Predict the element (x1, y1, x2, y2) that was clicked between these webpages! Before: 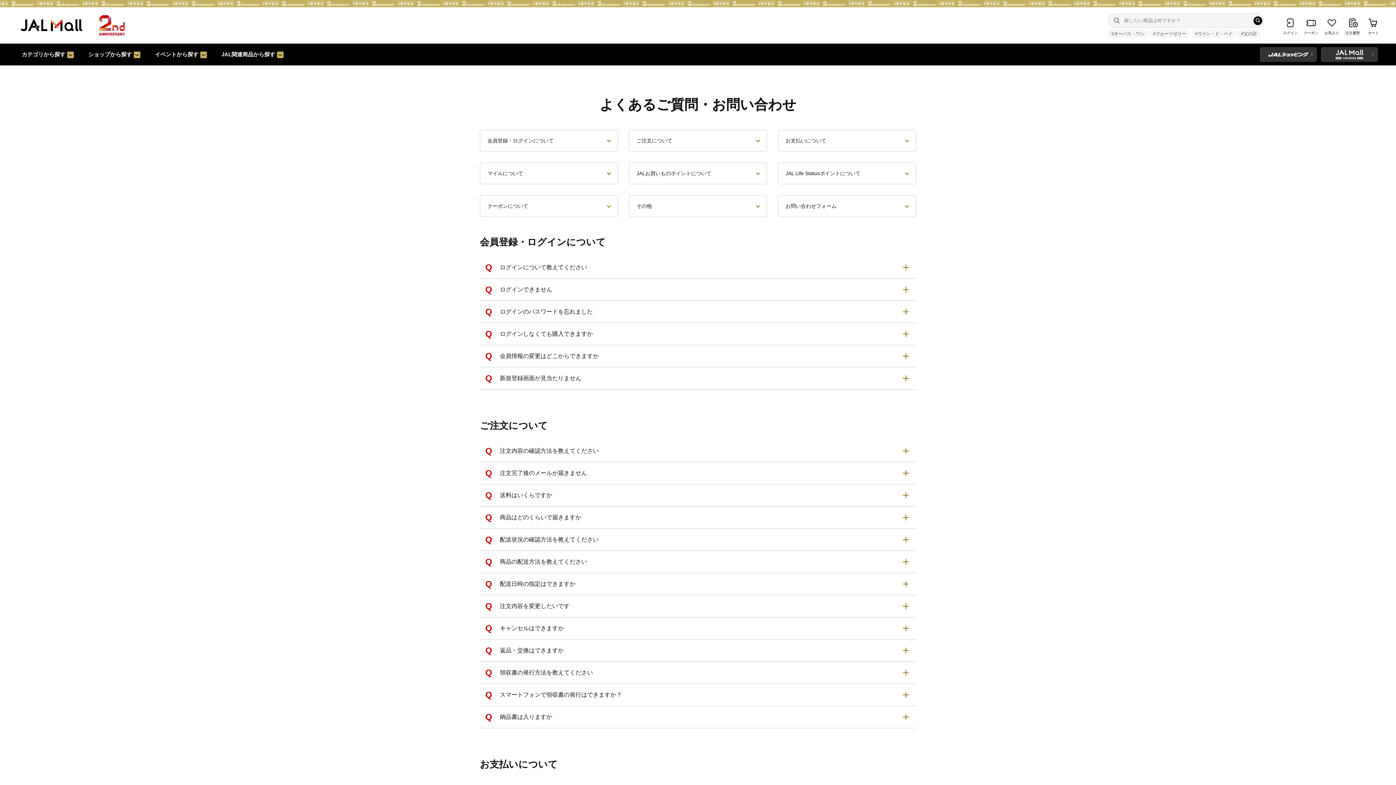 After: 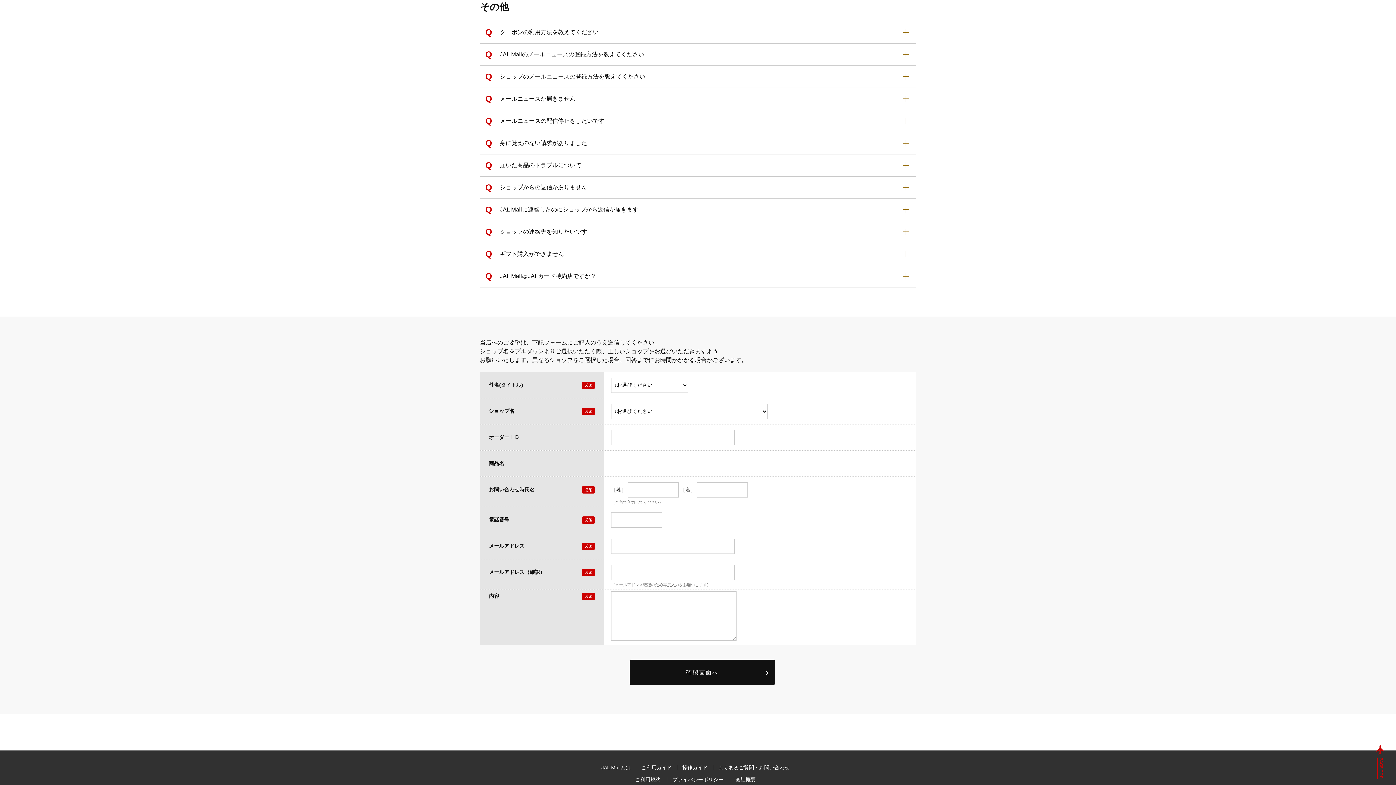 Action: label: その他 bbox: (629, 195, 767, 217)